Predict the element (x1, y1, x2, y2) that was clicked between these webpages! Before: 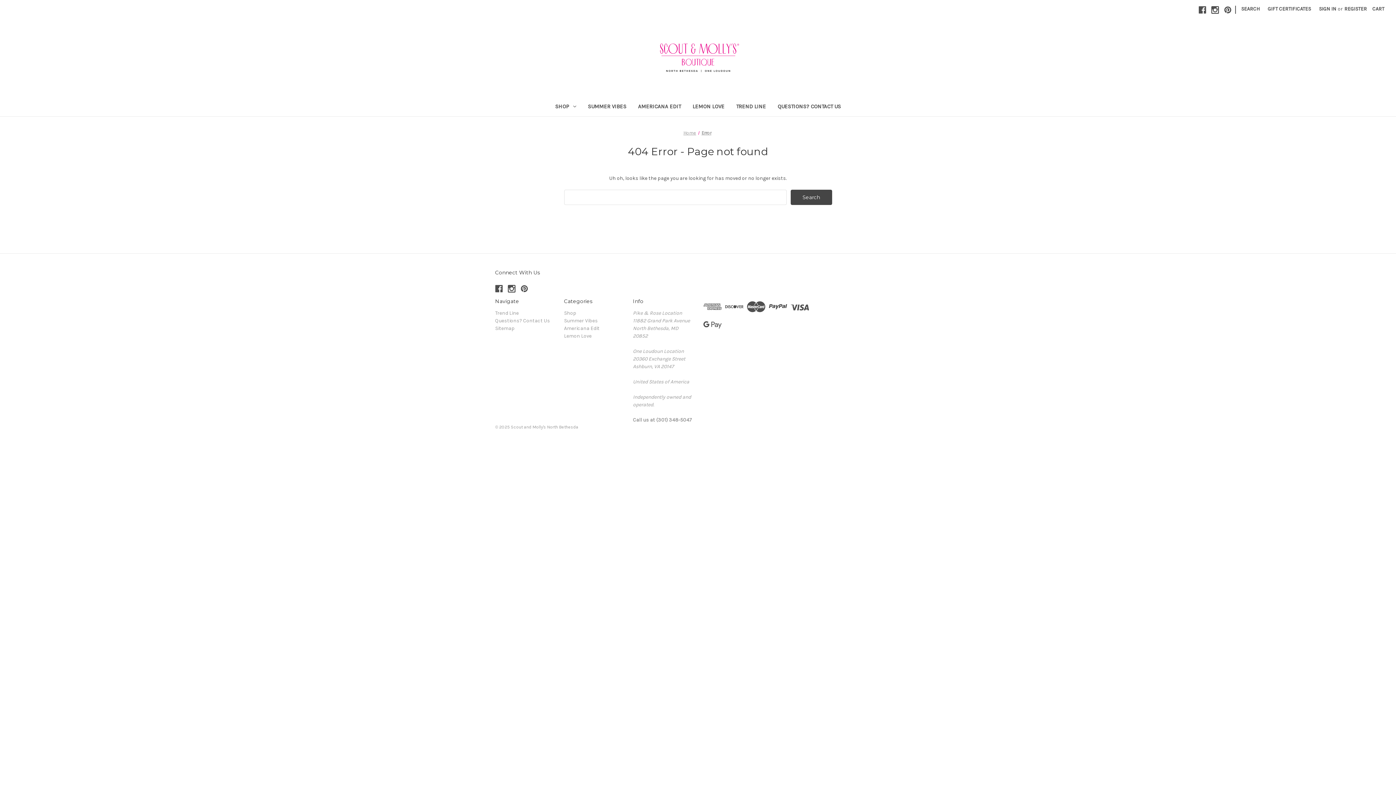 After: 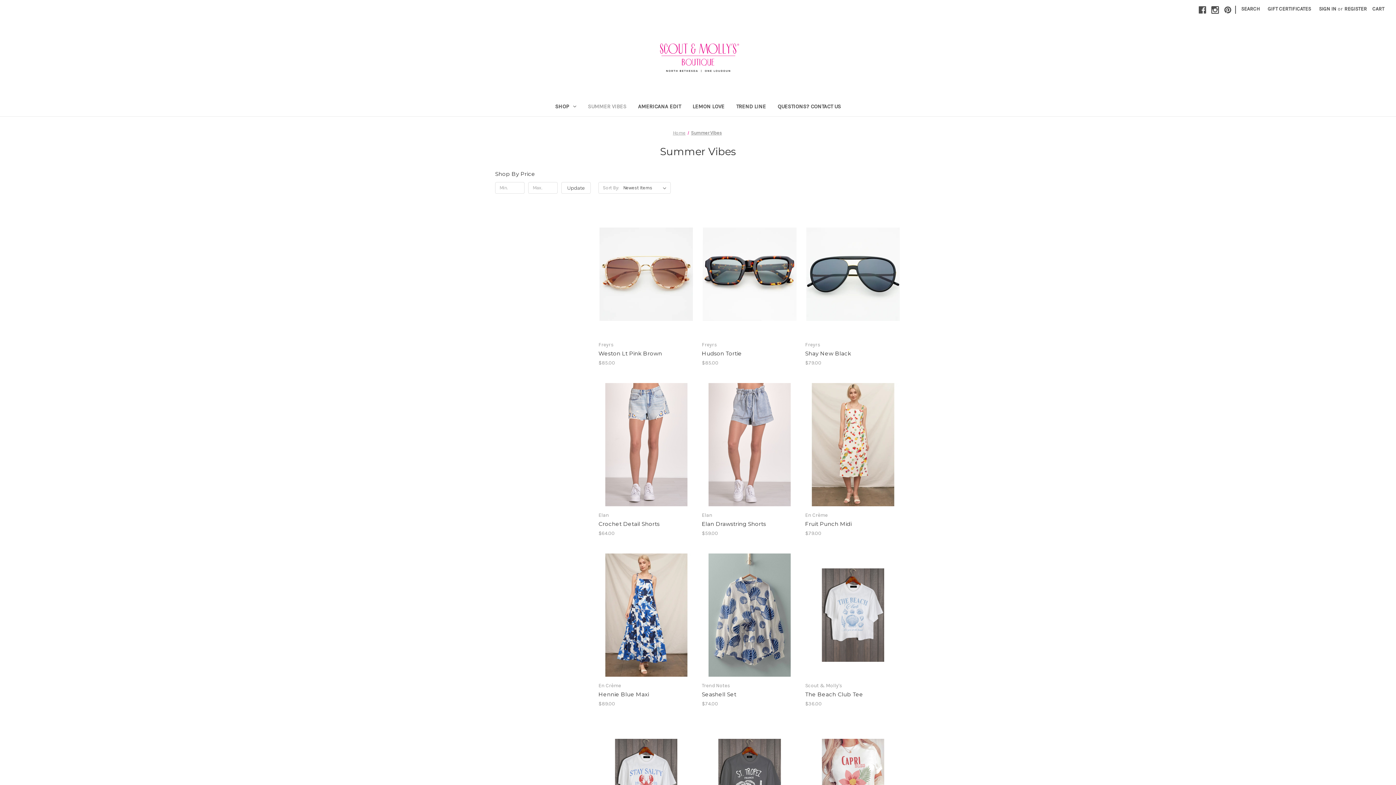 Action: label: Summer Vibes bbox: (564, 317, 598, 323)